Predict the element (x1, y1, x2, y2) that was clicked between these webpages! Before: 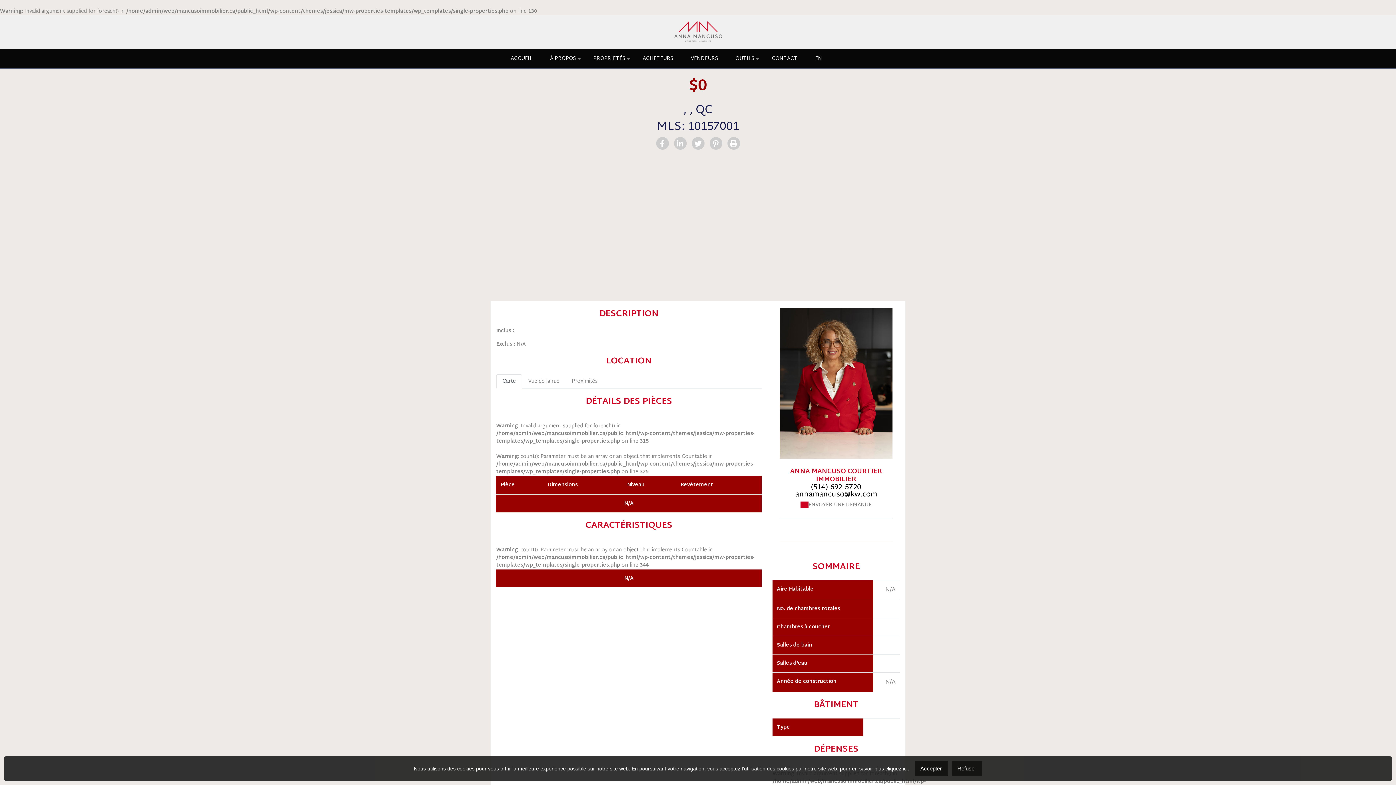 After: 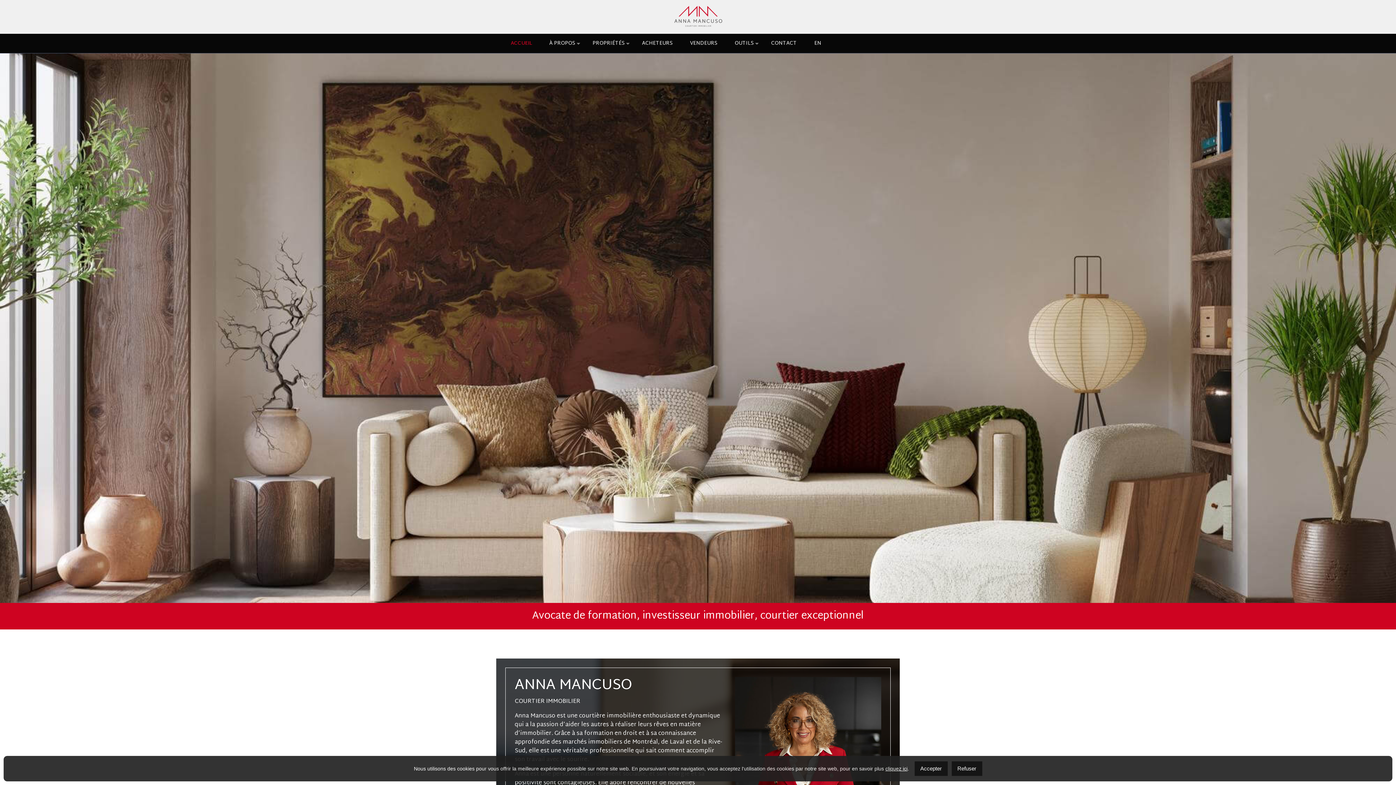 Action: bbox: (673, 27, 723, 35)